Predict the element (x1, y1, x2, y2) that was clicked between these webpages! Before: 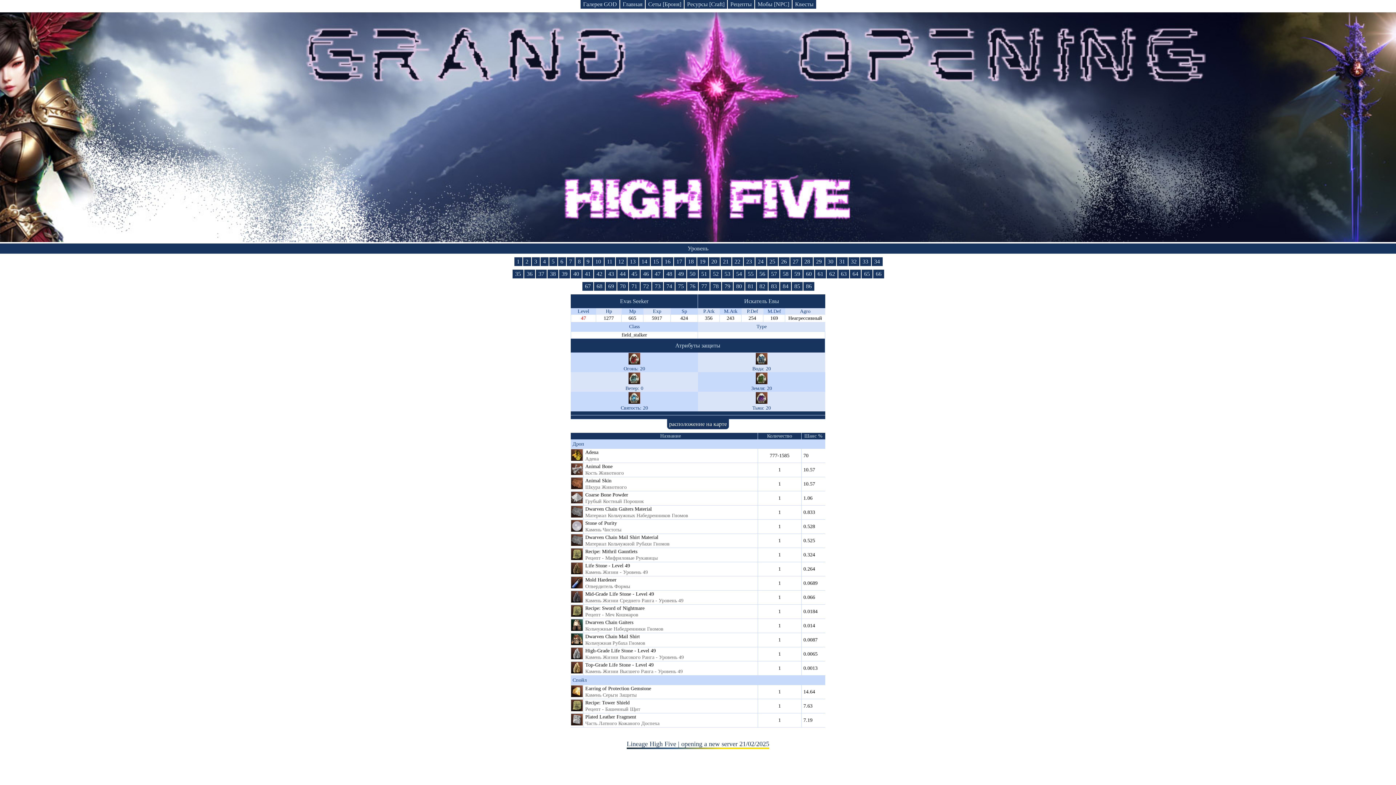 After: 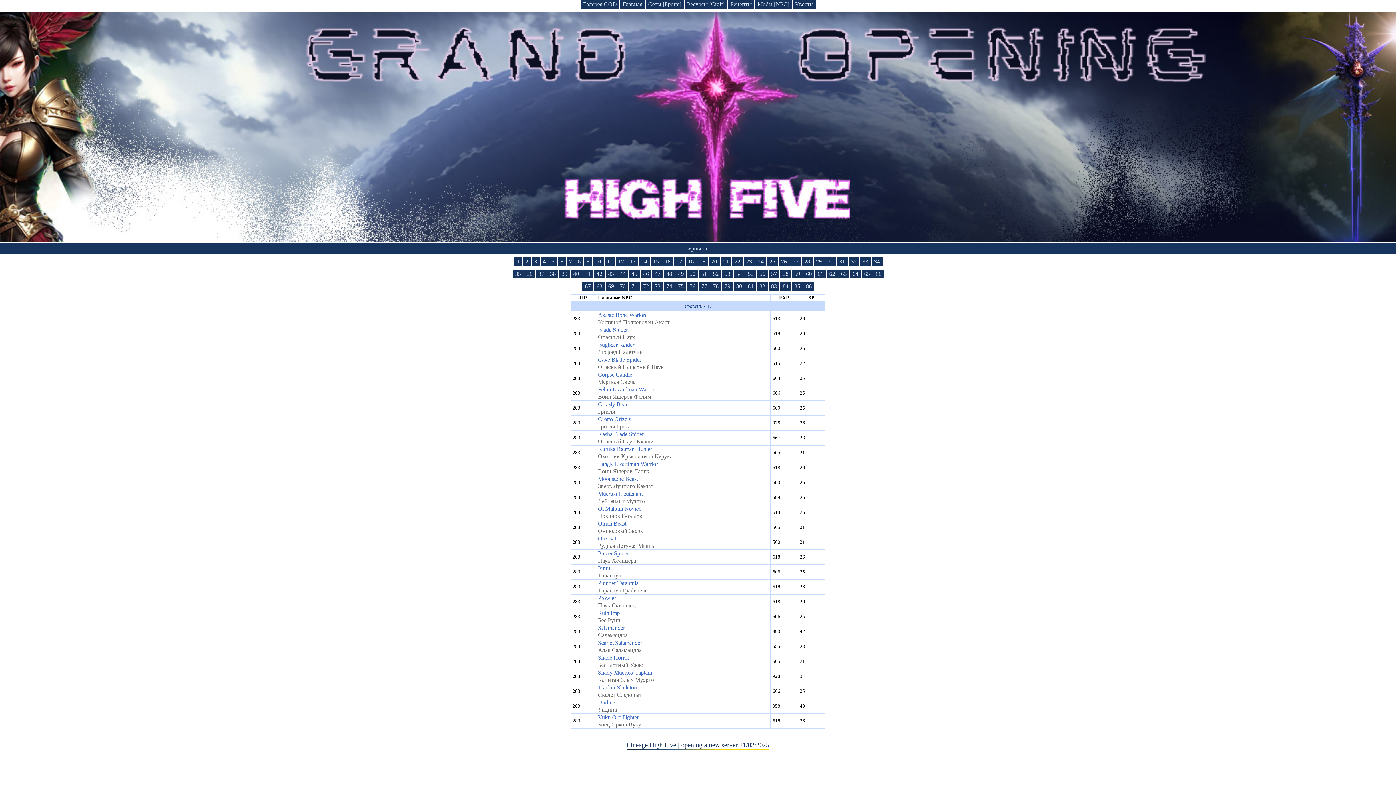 Action: bbox: (674, 257, 684, 266) label: 17